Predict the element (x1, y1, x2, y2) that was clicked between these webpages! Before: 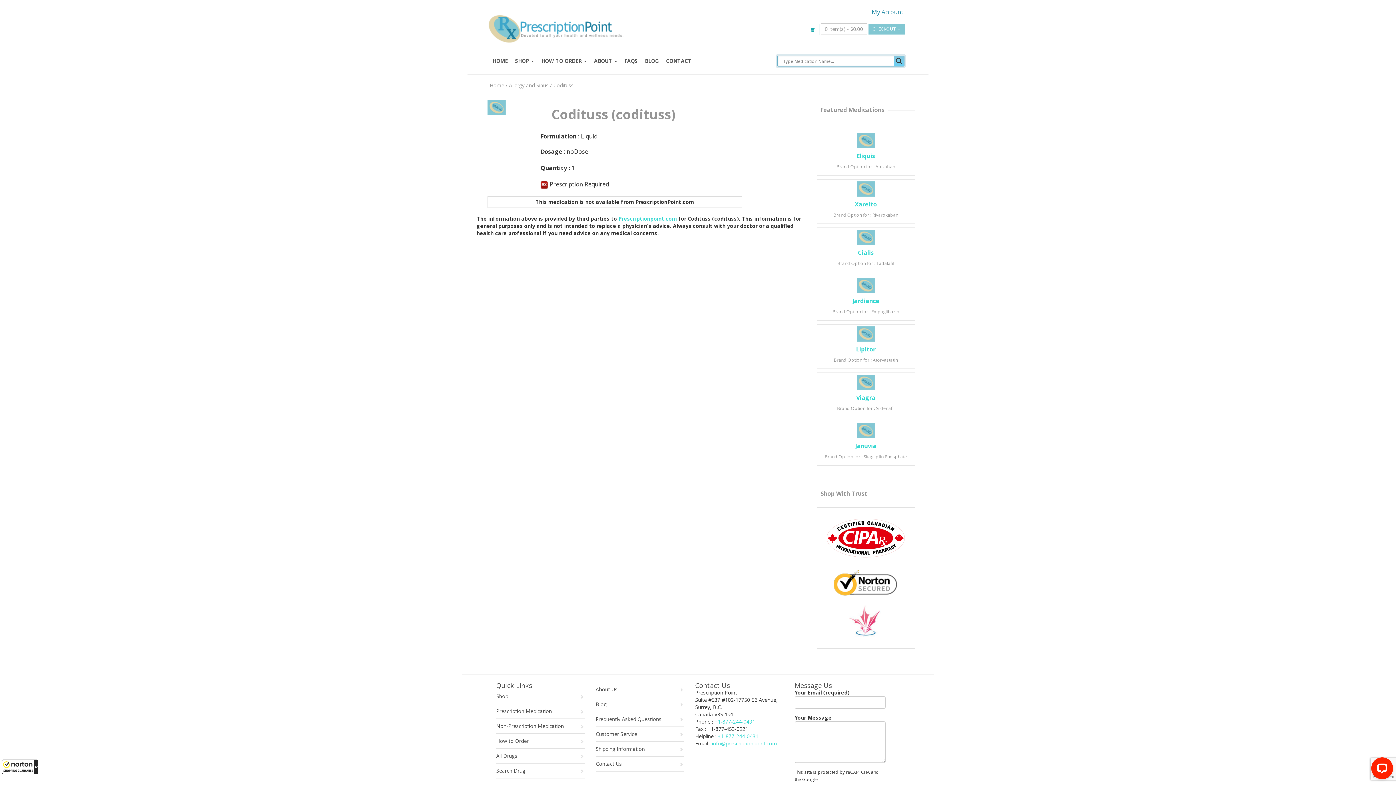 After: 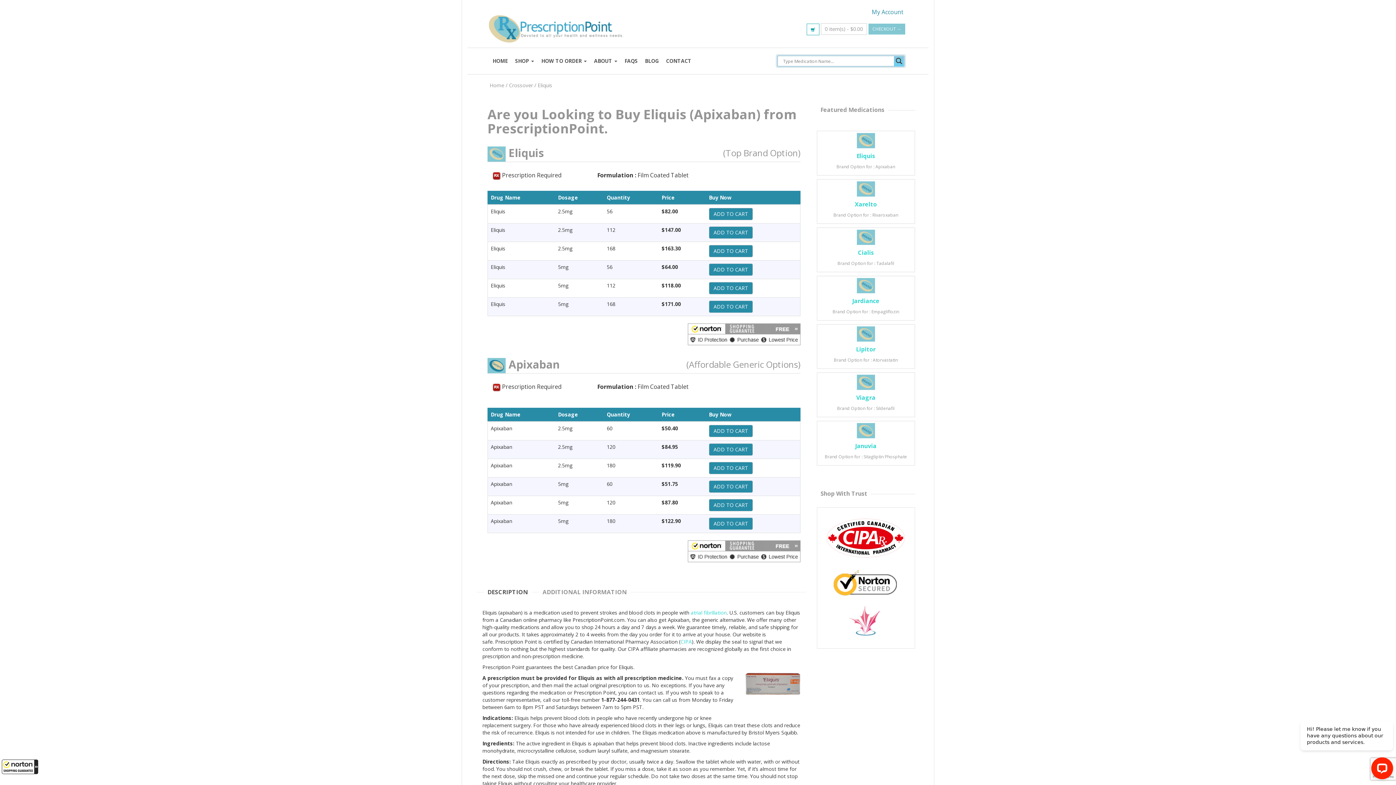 Action: bbox: (817, 133, 914, 169) label: Eliquis
Brand Option for : Apixaban